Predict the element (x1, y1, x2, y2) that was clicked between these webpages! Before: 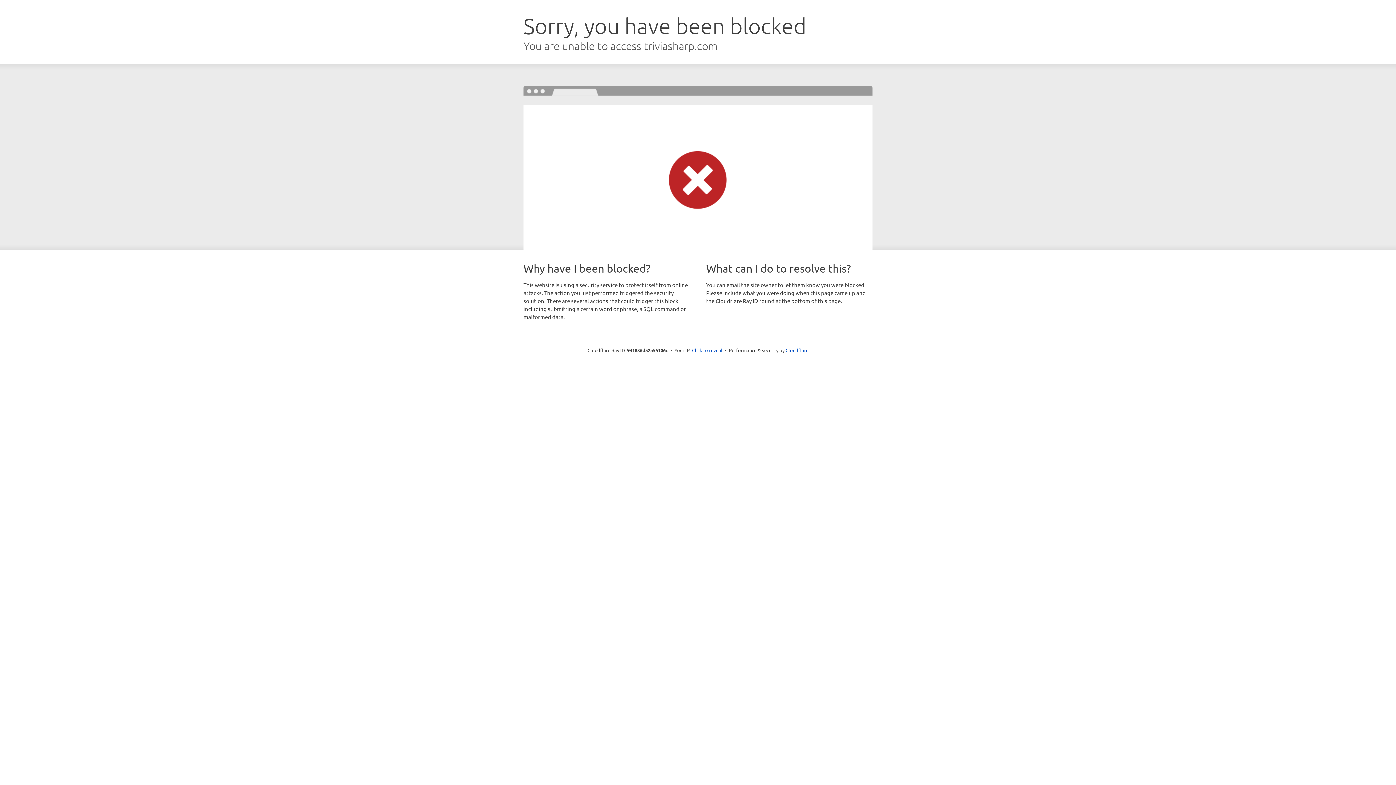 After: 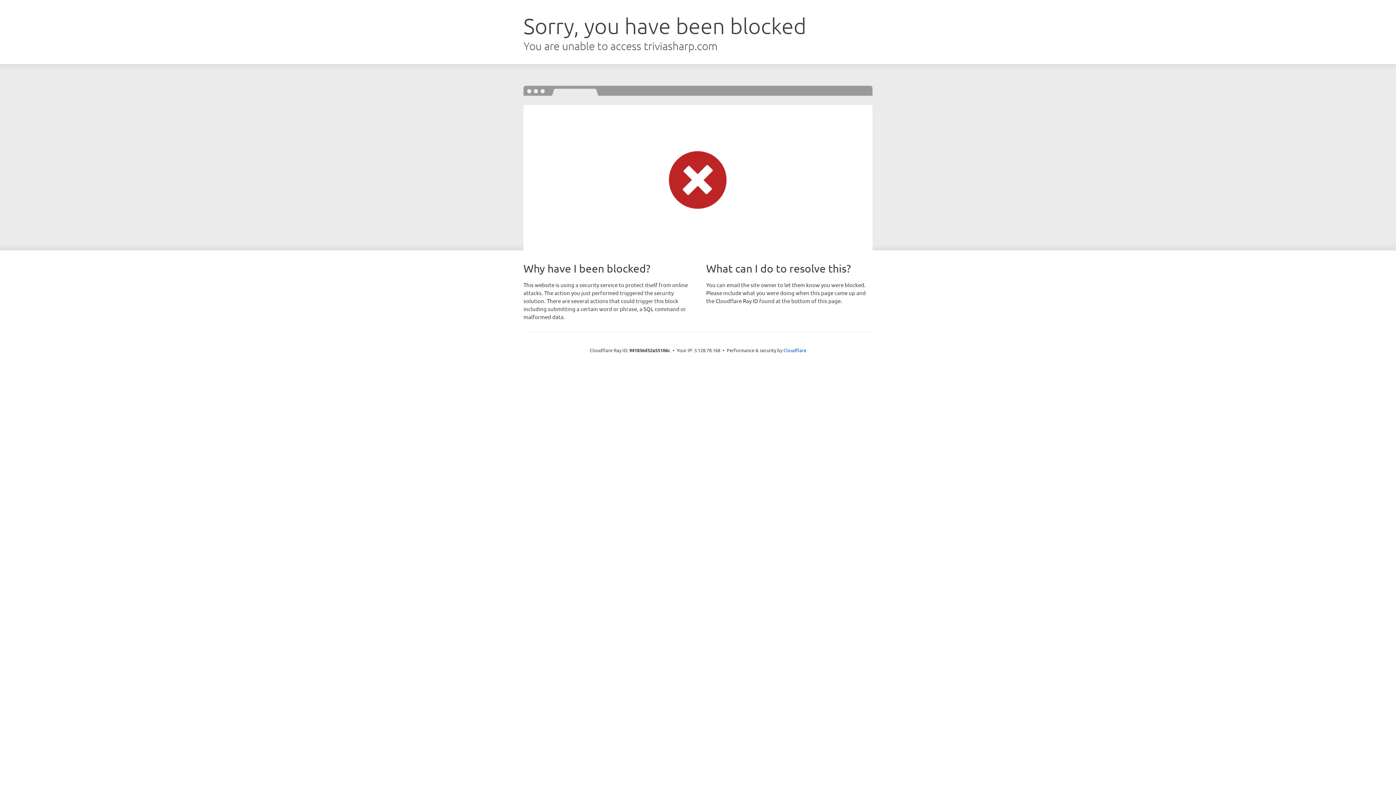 Action: label: Click to reveal bbox: (692, 346, 722, 353)